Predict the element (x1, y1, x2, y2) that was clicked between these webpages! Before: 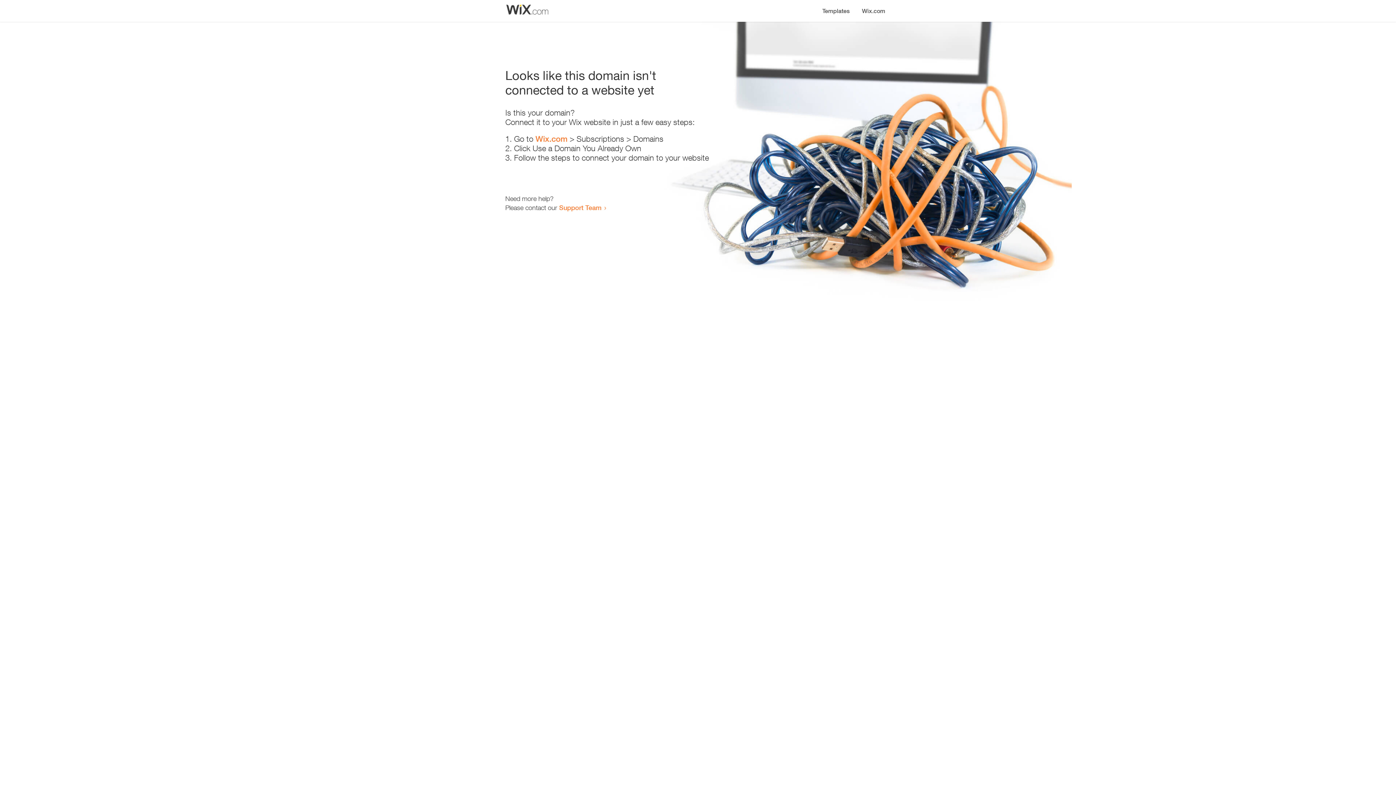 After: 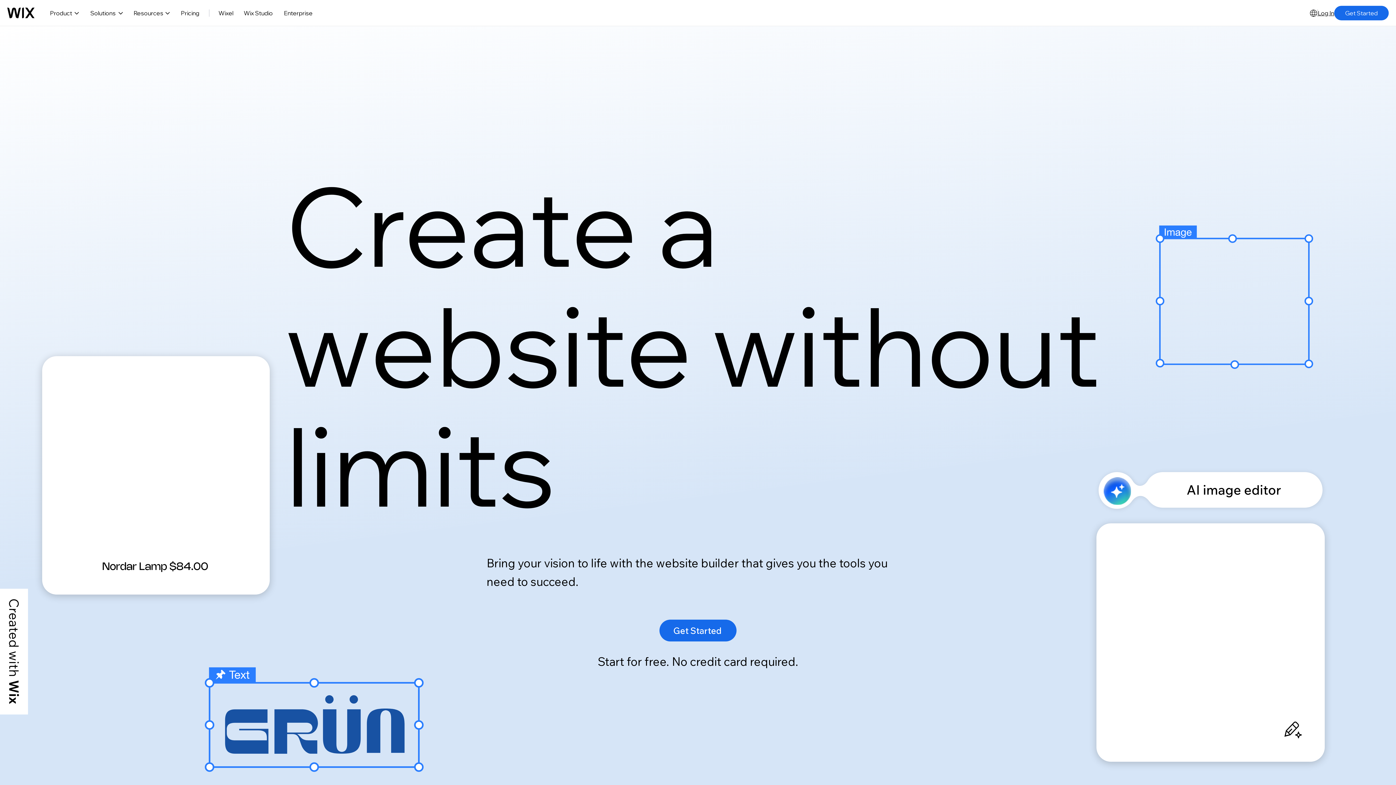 Action: bbox: (535, 134, 567, 143) label: Wix.com